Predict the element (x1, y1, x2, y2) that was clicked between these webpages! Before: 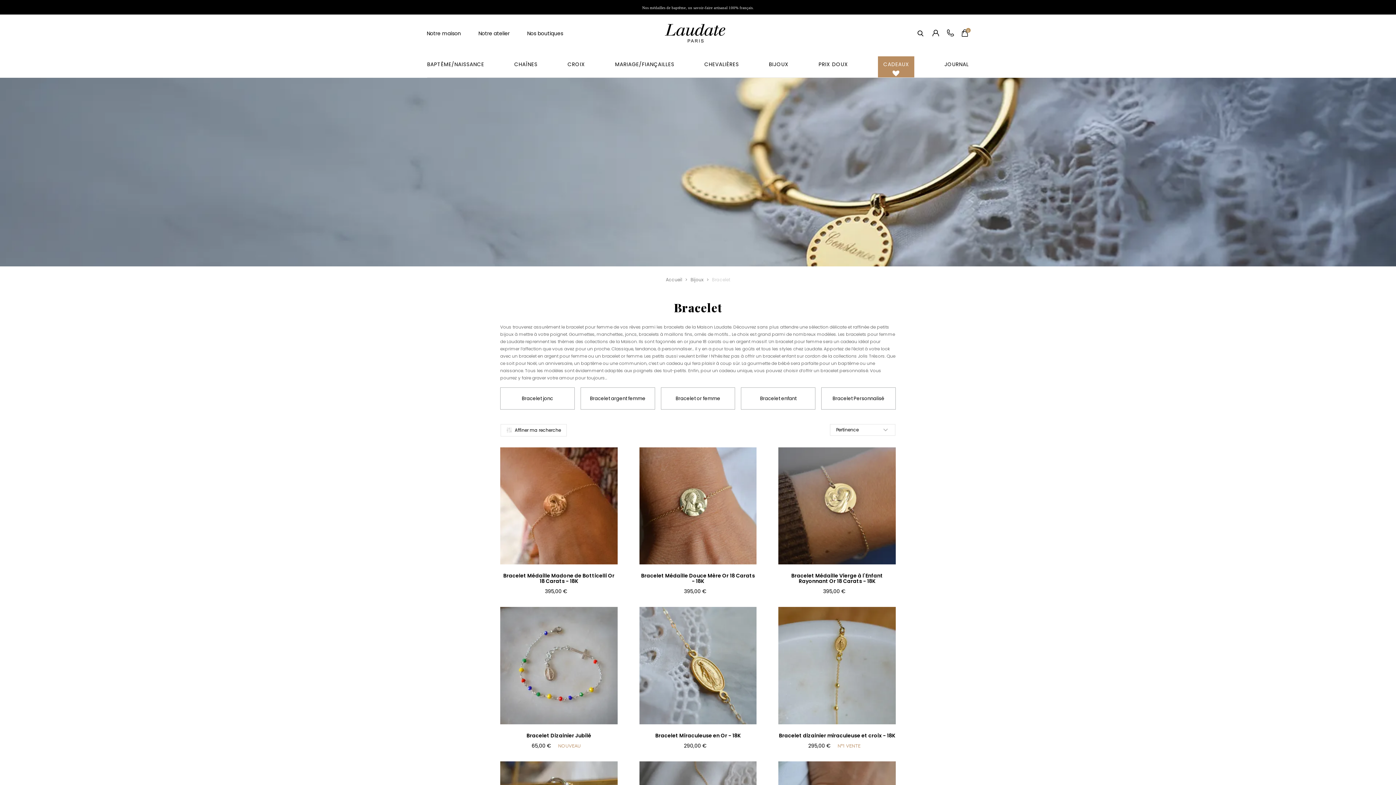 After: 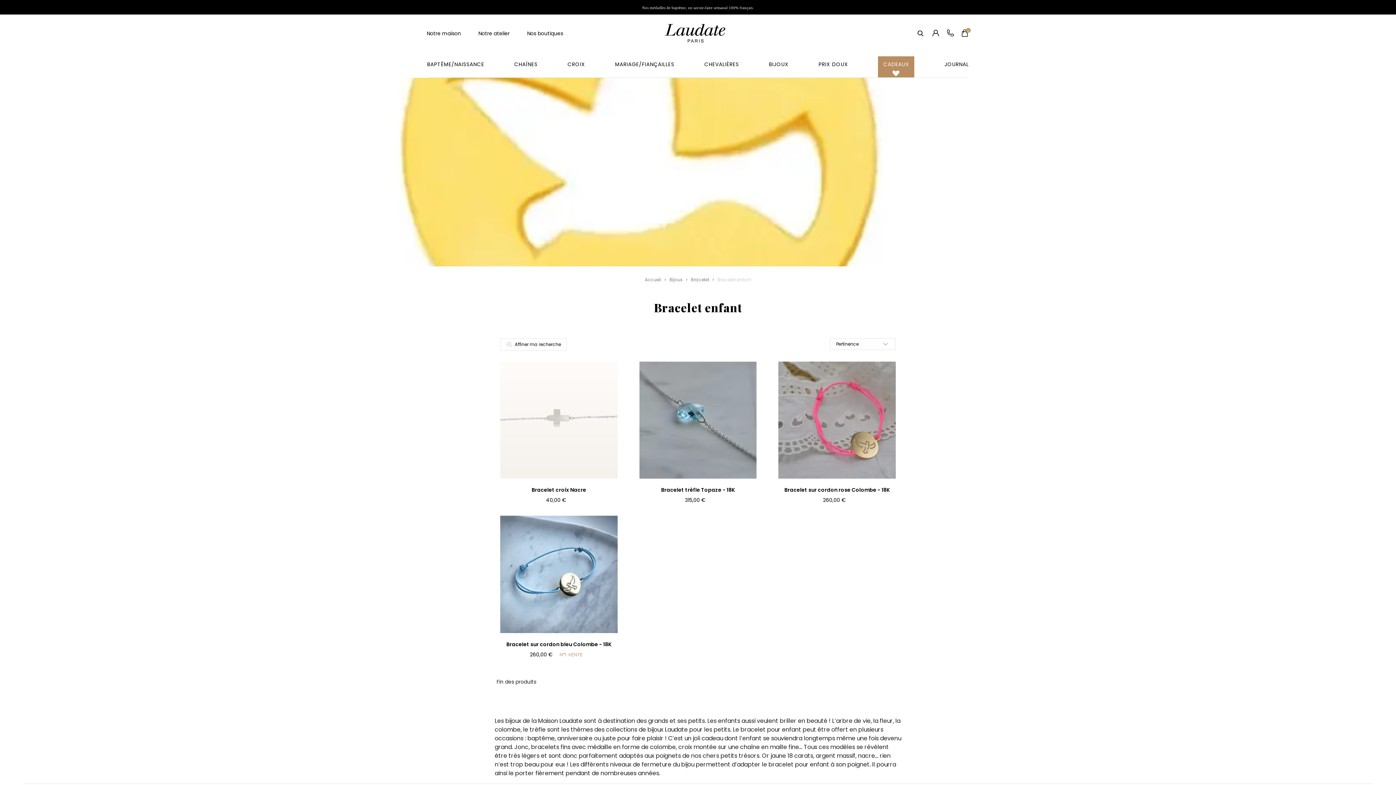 Action: bbox: (741, 387, 815, 409) label: Bracelet enfant